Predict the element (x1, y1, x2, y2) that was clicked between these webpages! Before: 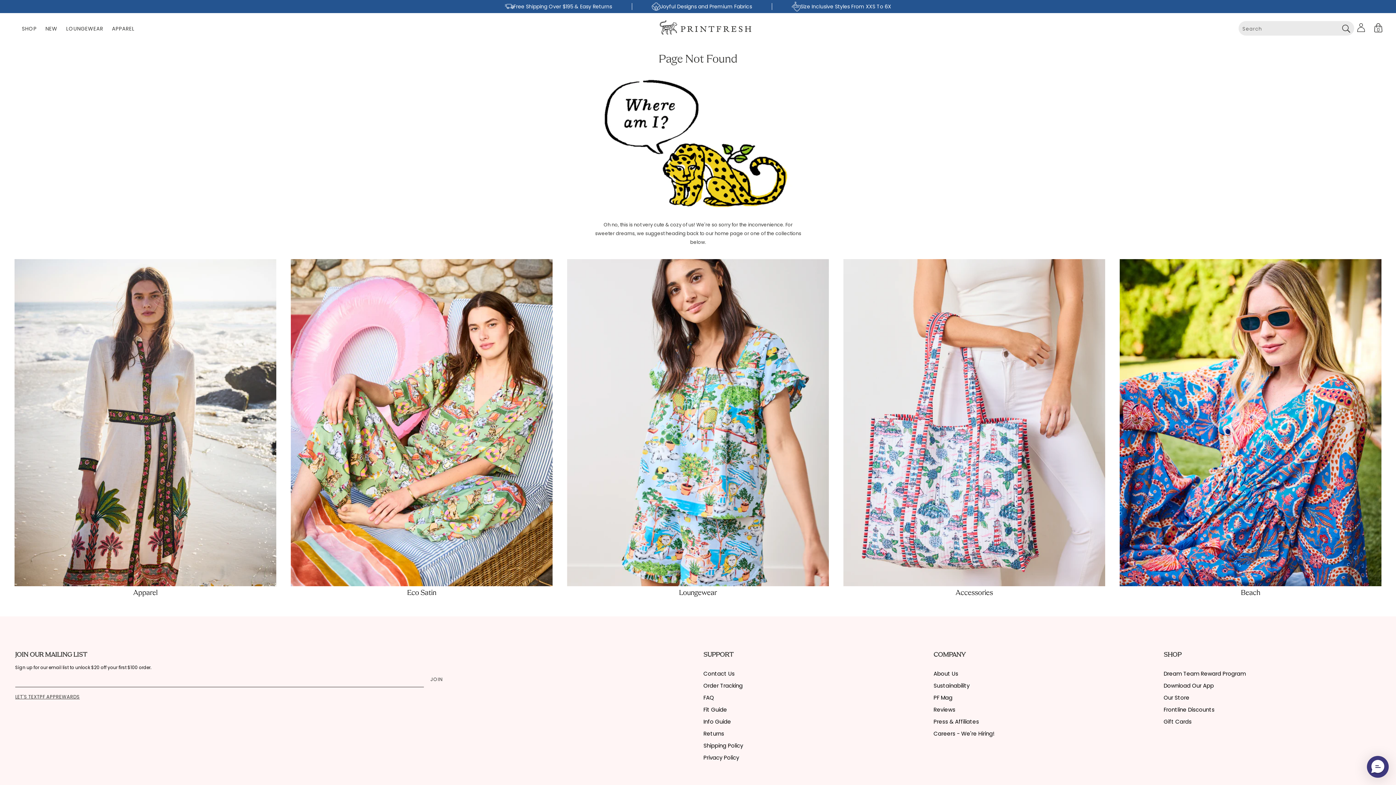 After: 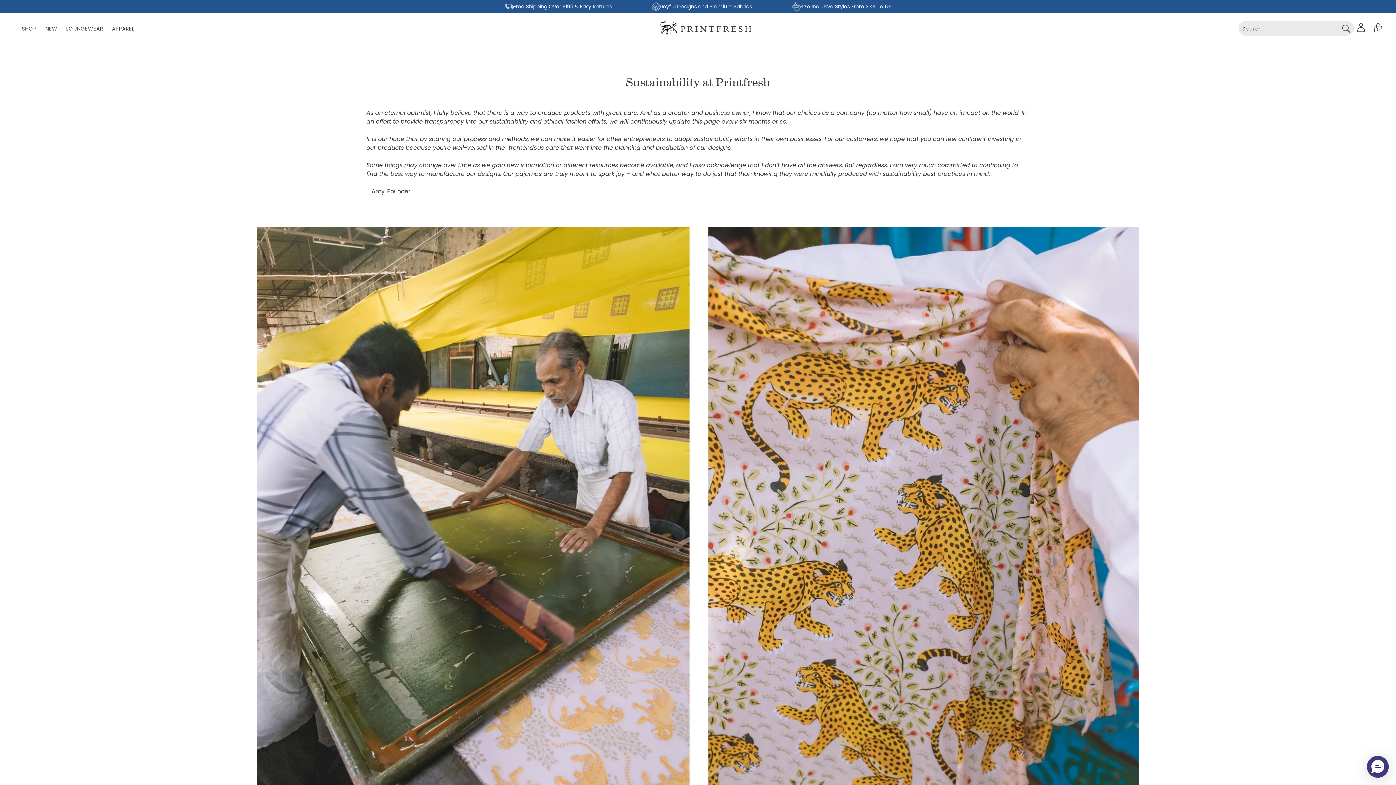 Action: label: Sustainability bbox: (933, 682, 969, 689)